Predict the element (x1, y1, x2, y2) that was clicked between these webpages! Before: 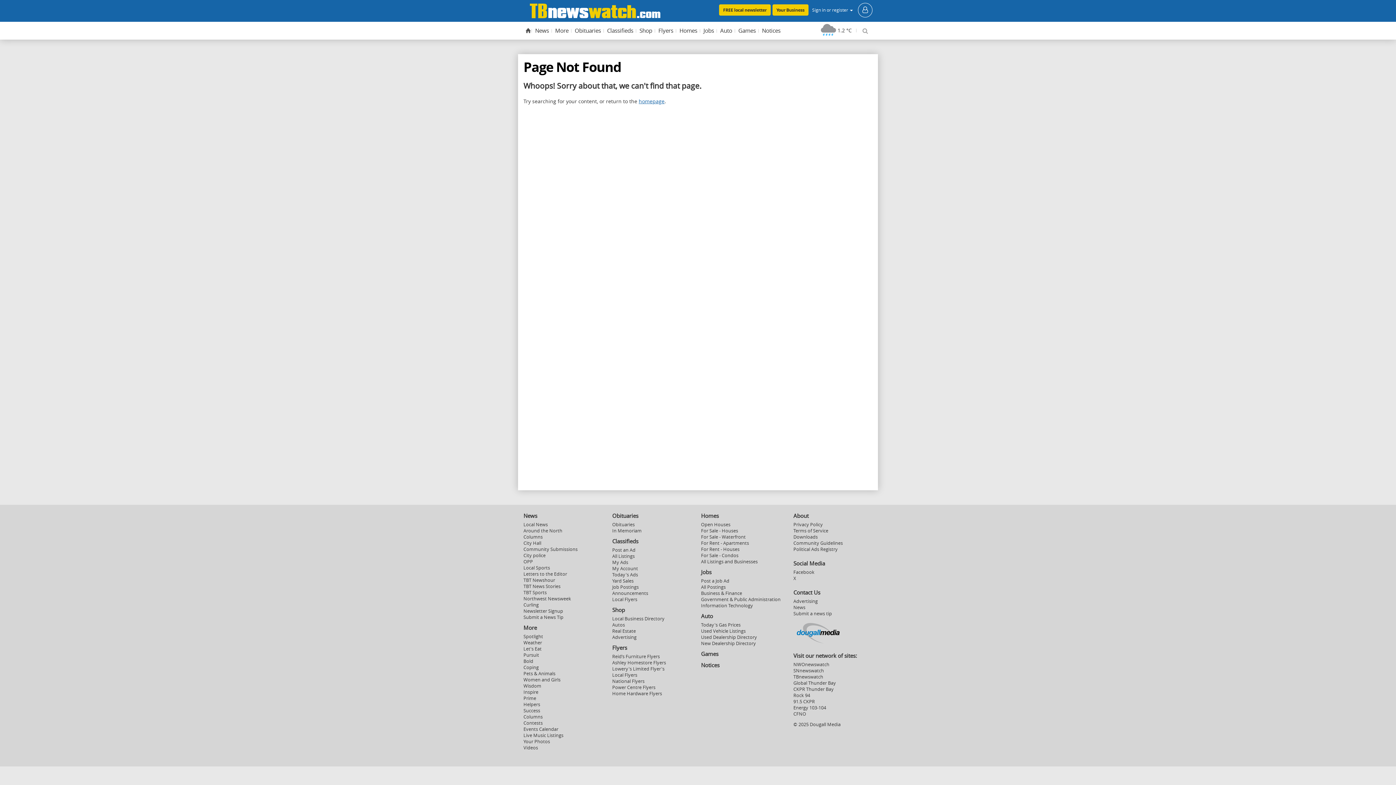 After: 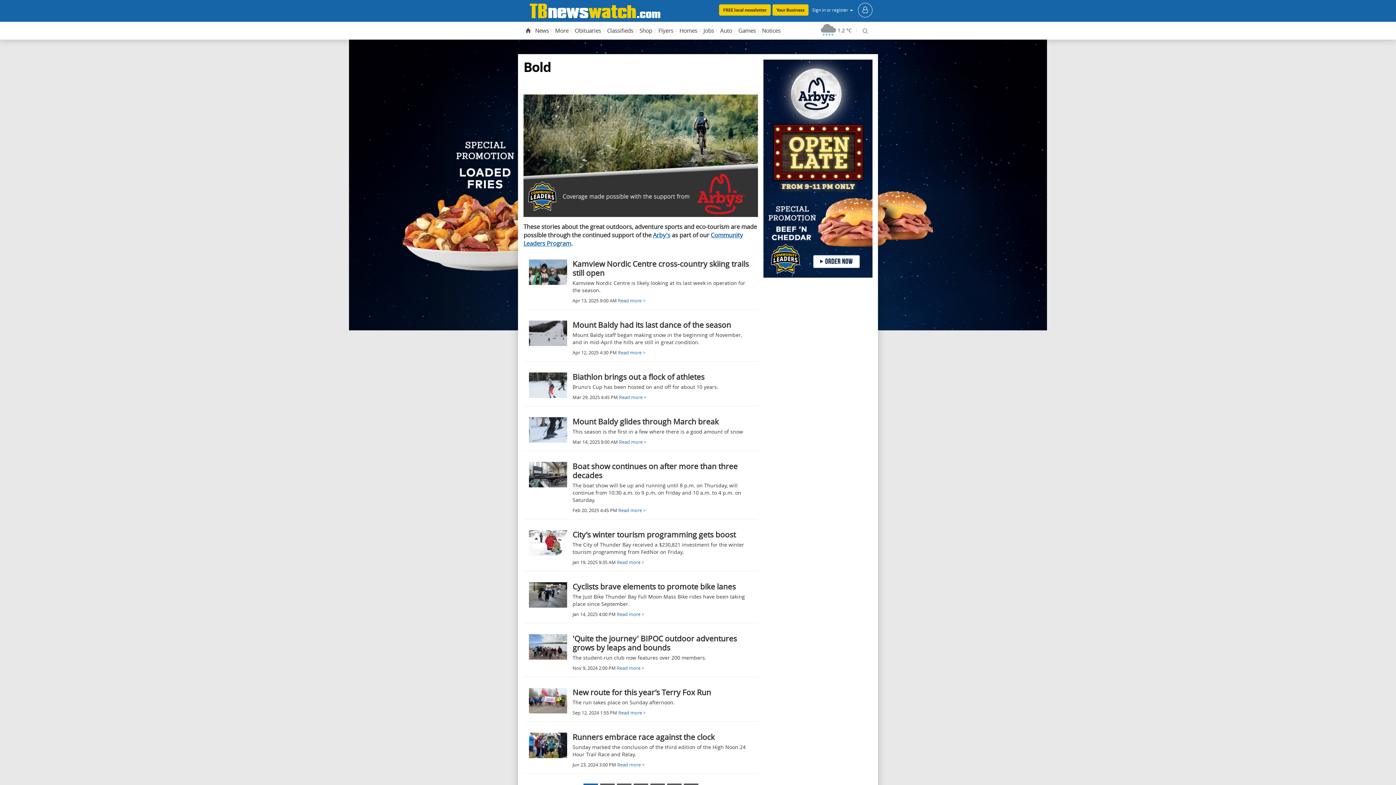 Action: bbox: (523, 658, 533, 664) label: Bold